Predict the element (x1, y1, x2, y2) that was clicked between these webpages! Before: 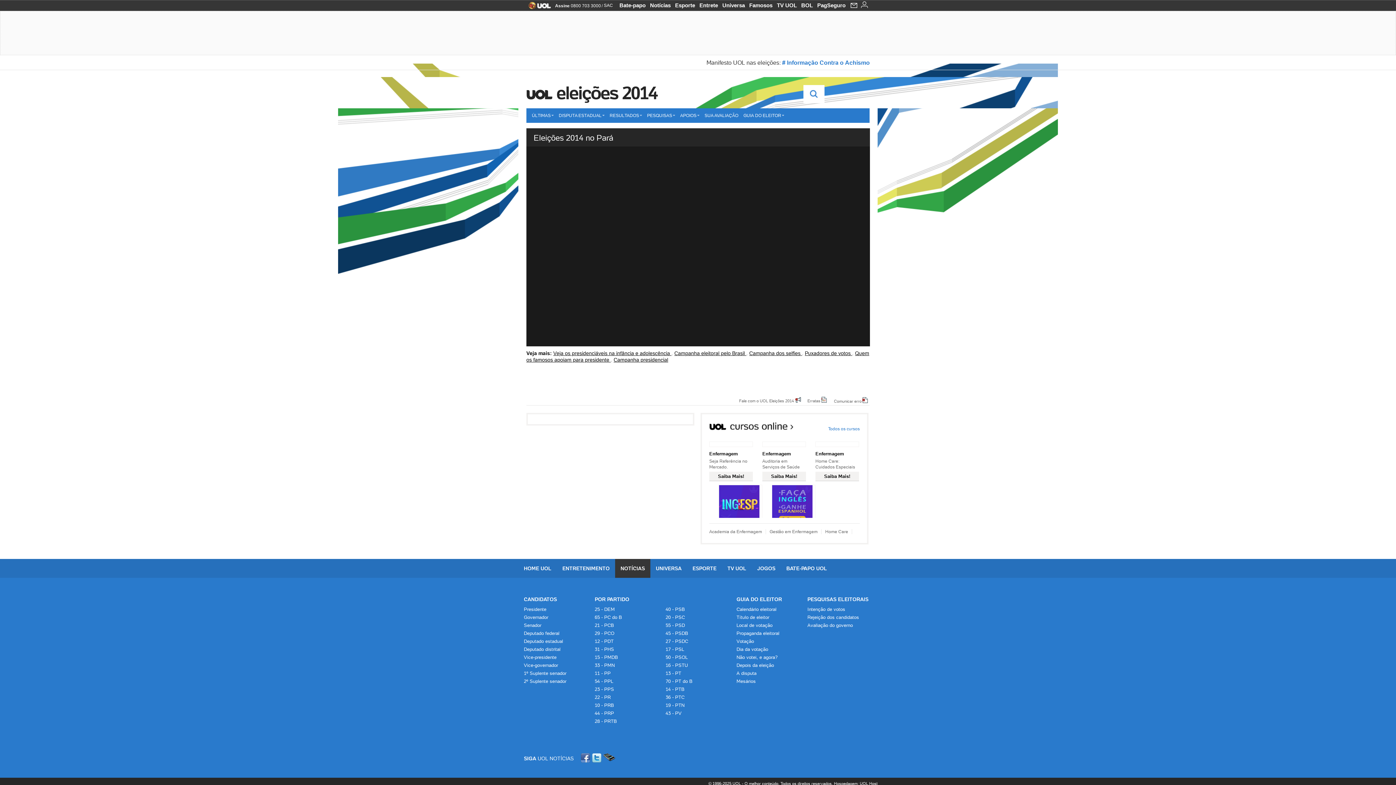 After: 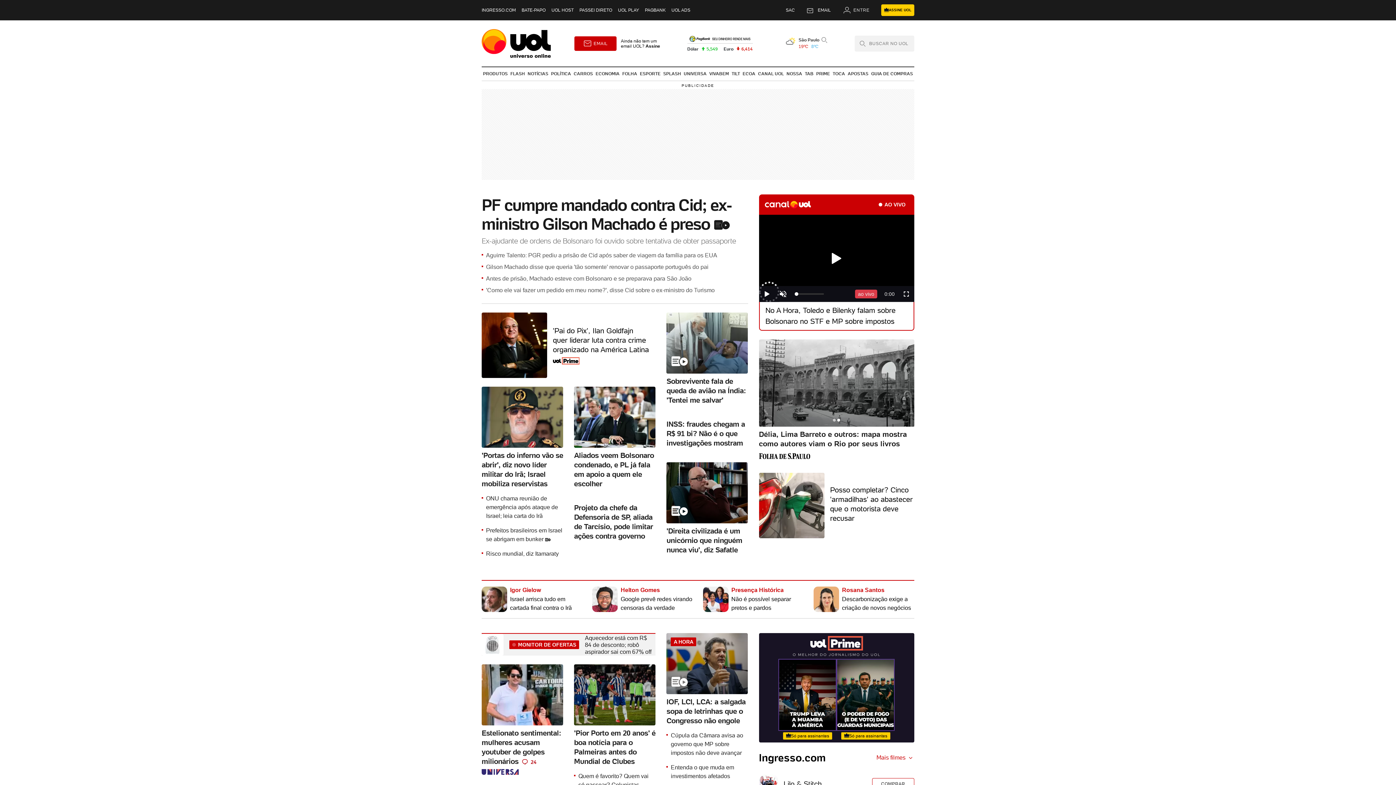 Action: label: 19 - PTN bbox: (665, 702, 684, 708)